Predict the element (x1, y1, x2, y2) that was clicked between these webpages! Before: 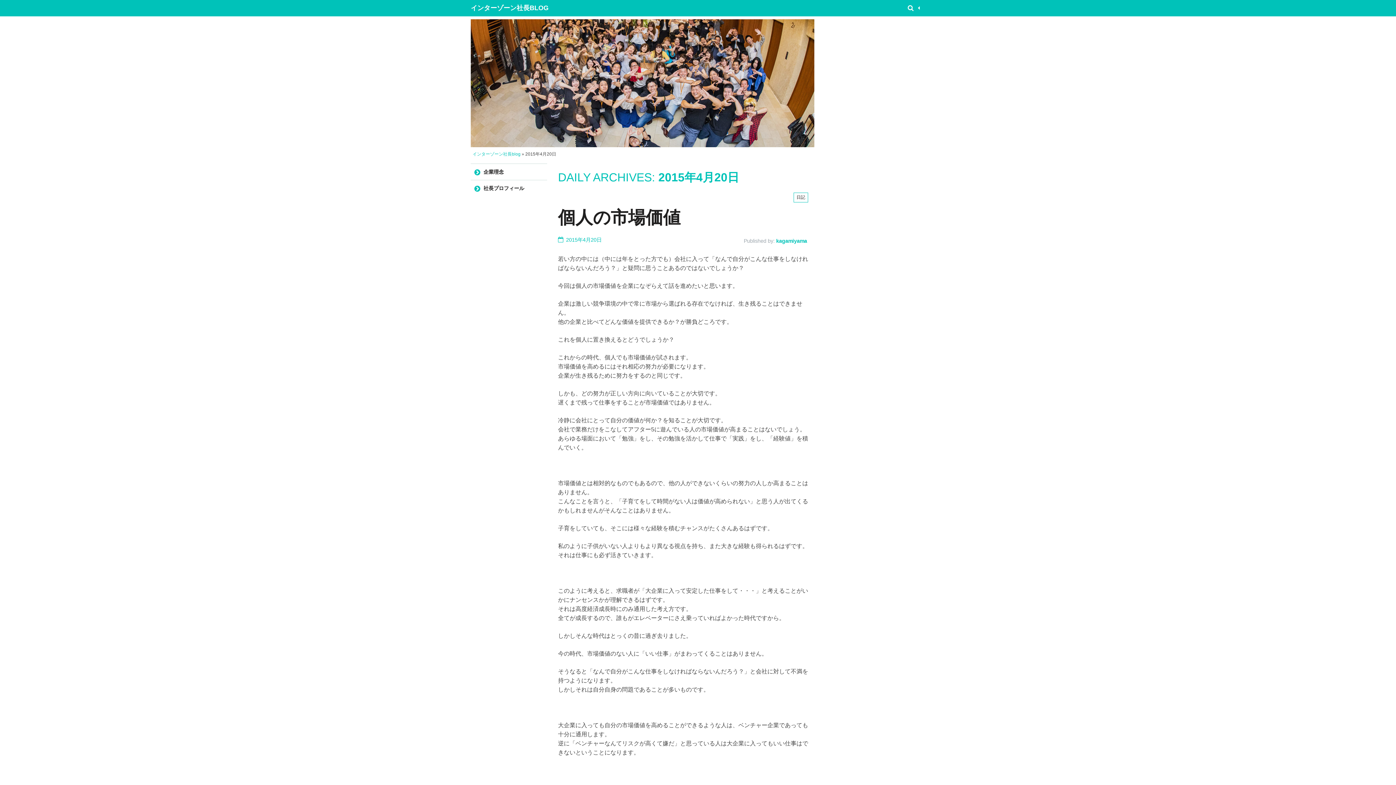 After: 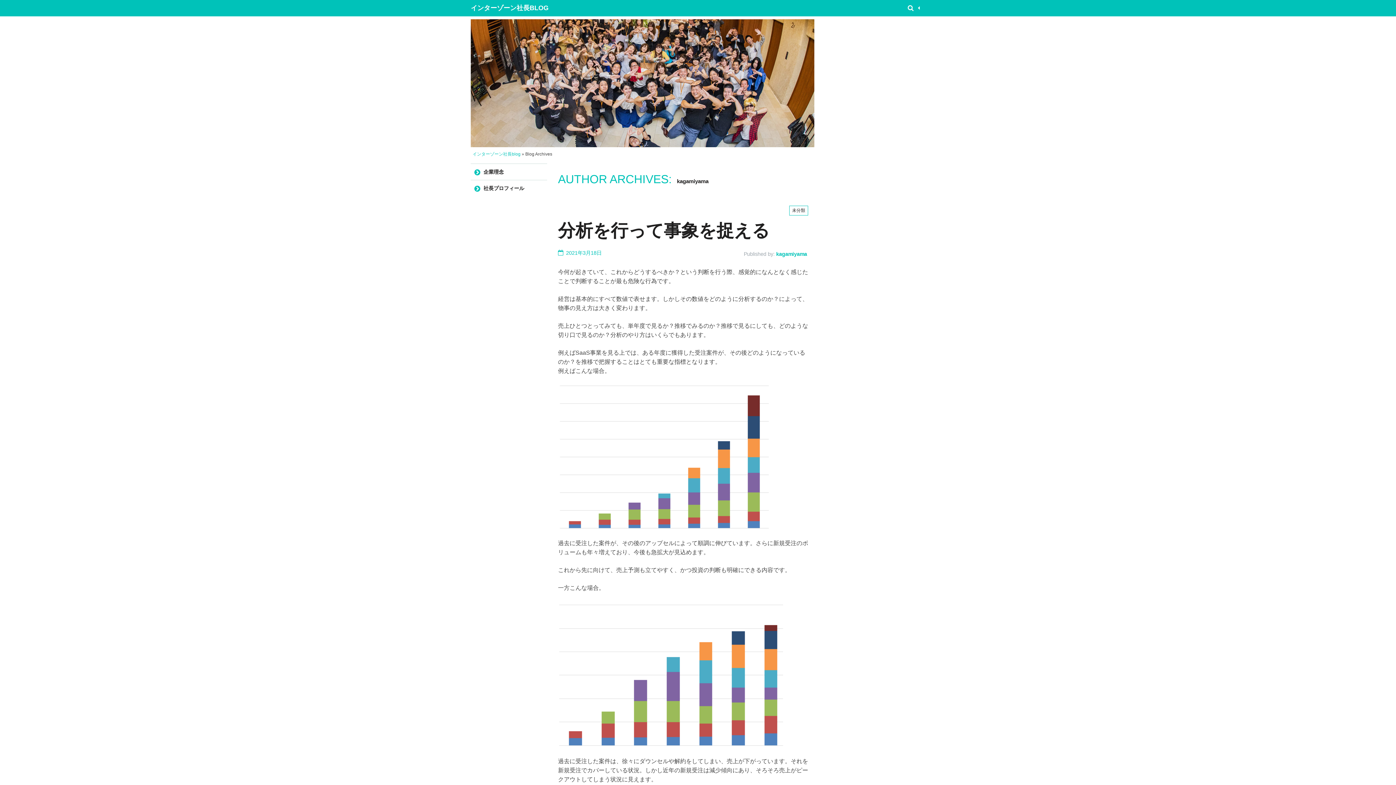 Action: label: kagamiyama bbox: (776, 238, 807, 243)